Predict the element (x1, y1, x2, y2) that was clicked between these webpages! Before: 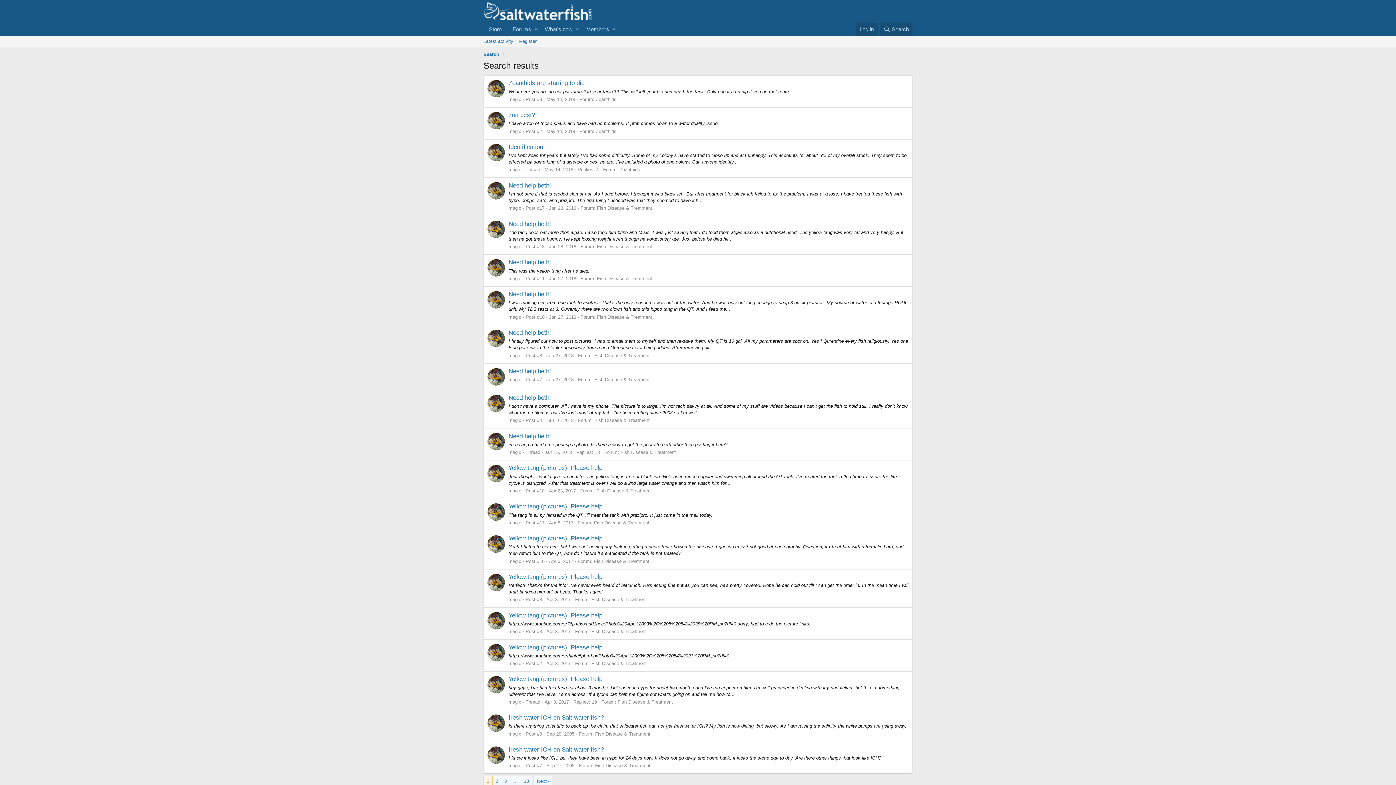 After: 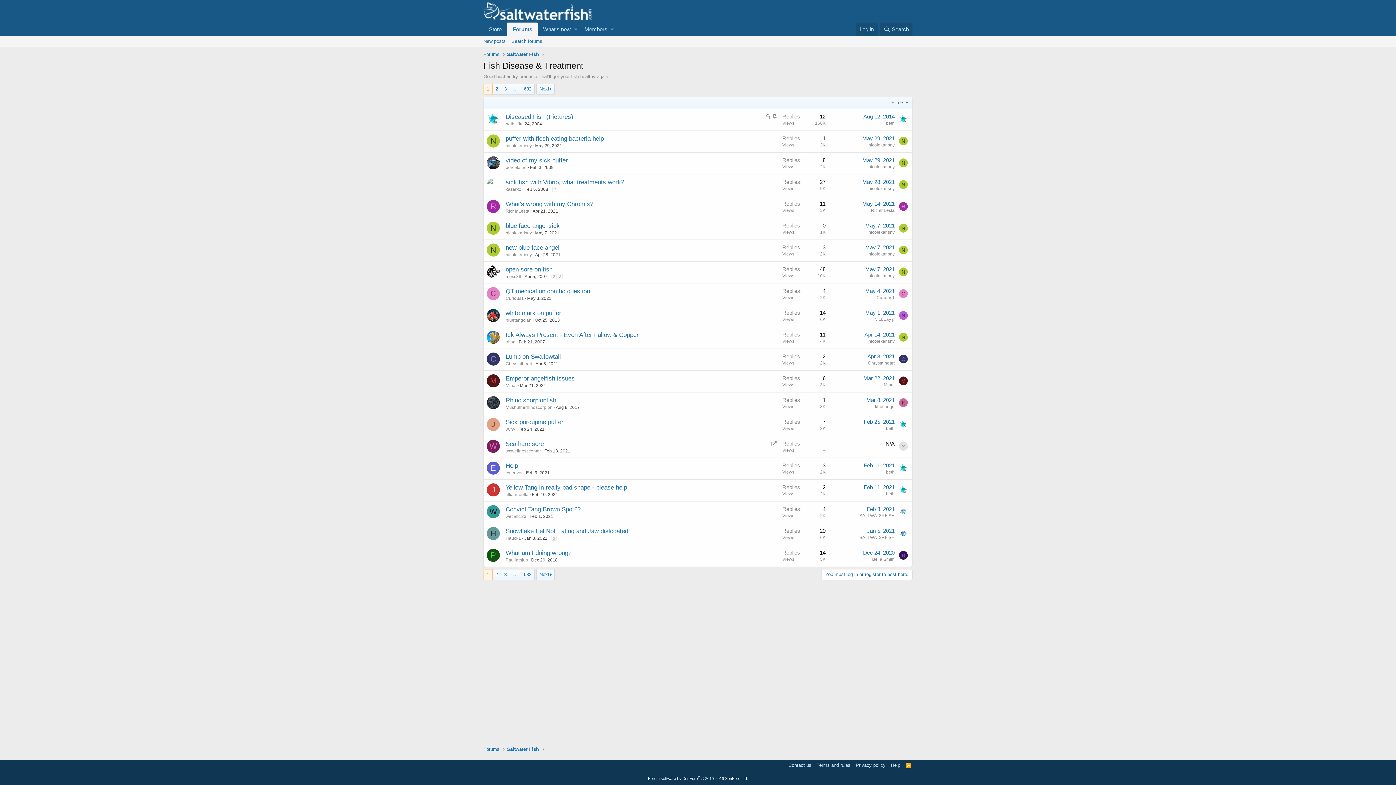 Action: bbox: (591, 661, 646, 666) label: Fish Disease & Treatment